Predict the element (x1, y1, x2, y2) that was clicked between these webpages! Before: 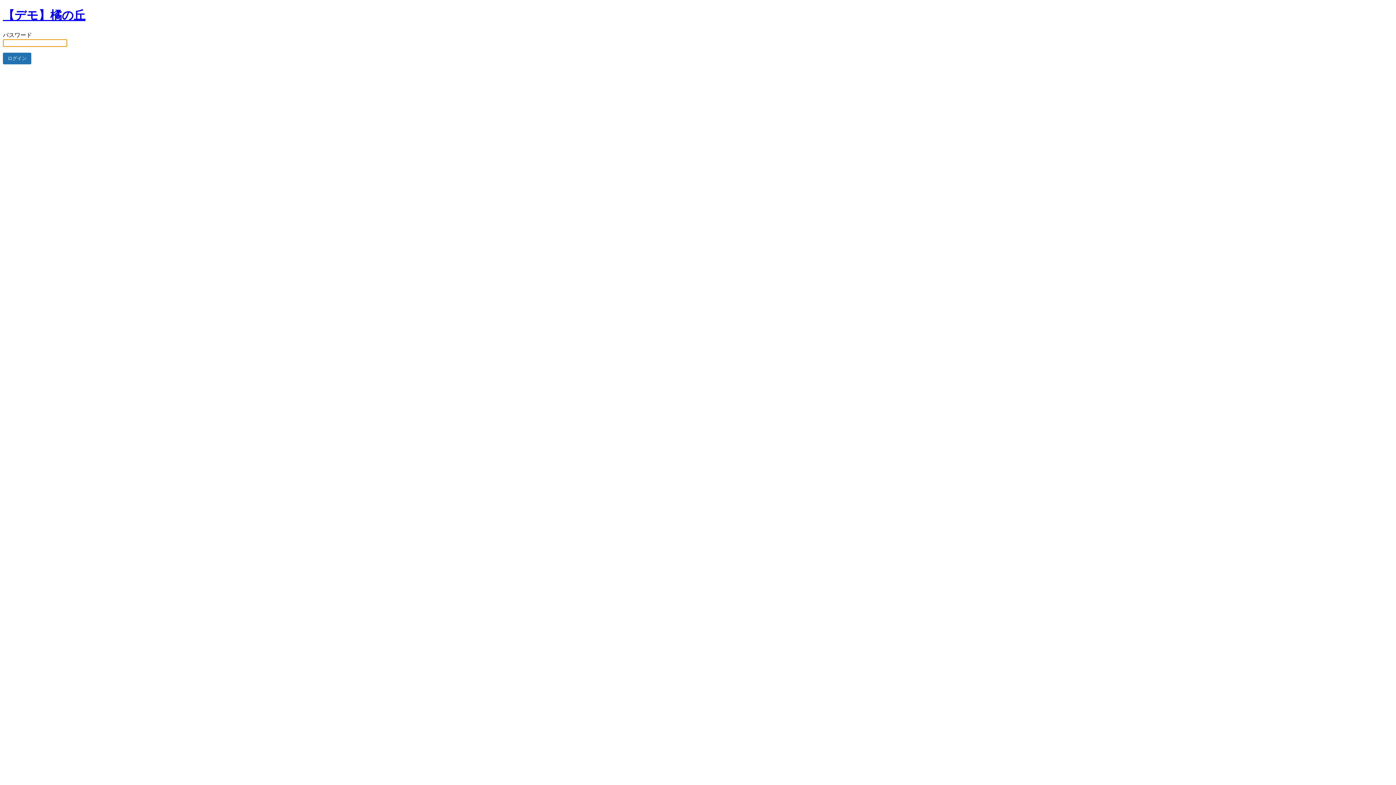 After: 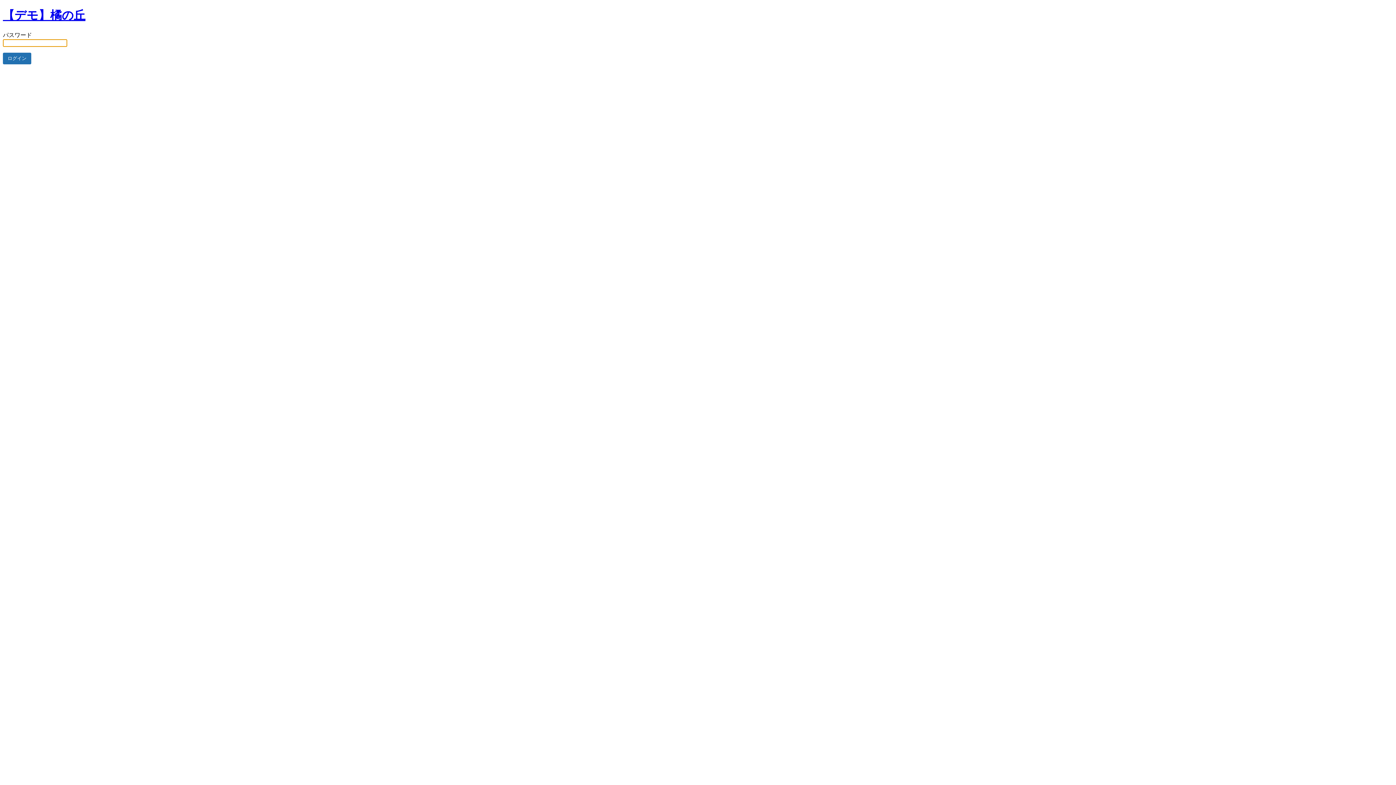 Action: bbox: (2, 8, 85, 21) label: 【デモ】橘の丘